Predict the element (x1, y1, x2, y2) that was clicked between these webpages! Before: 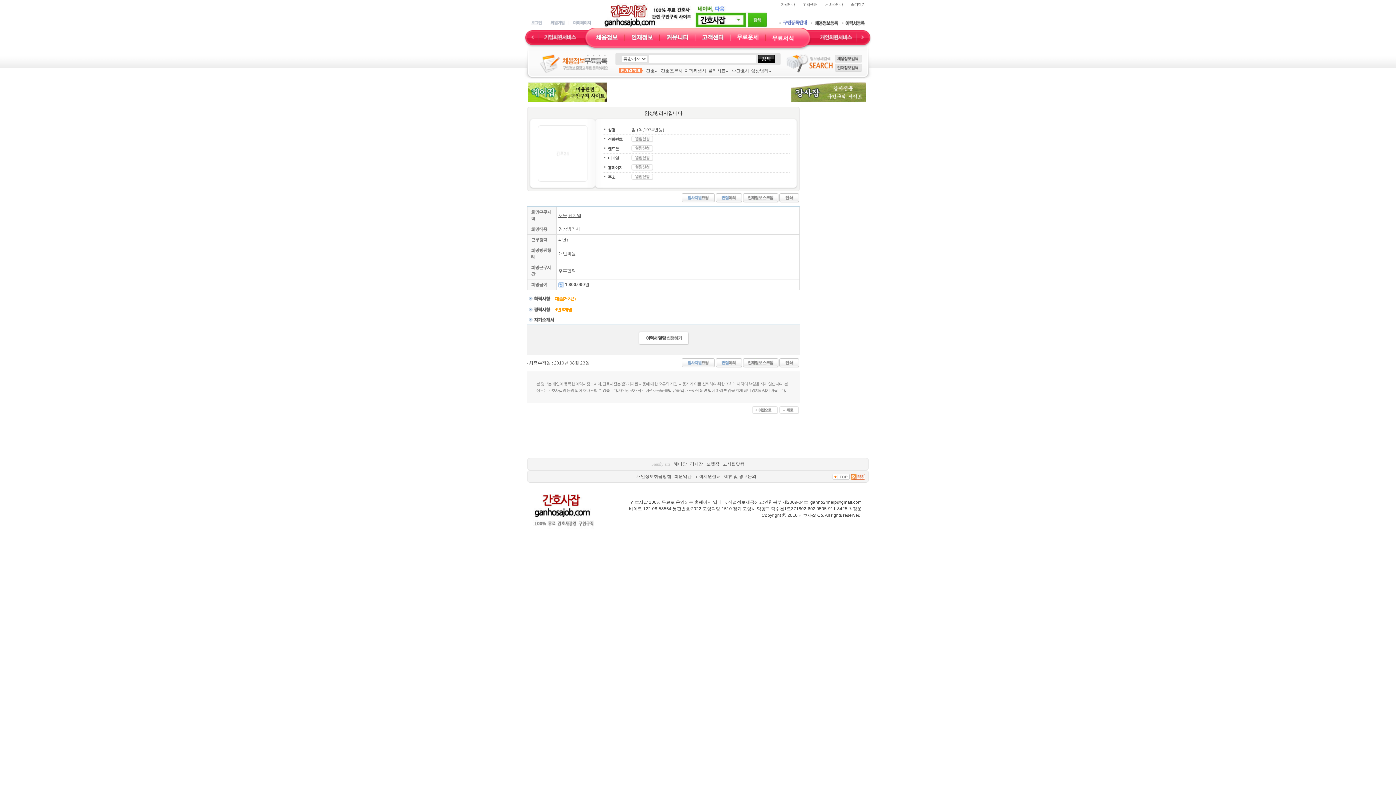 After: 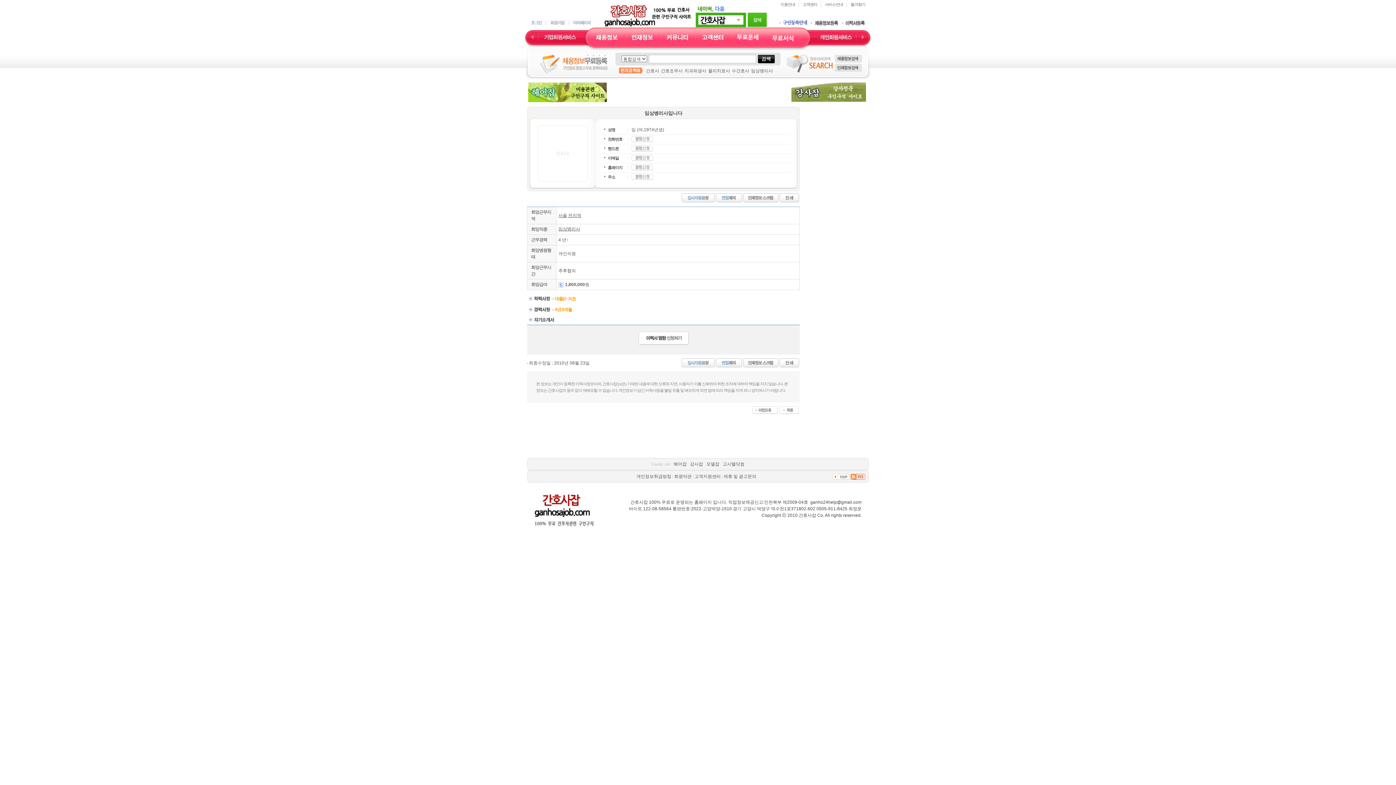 Action: bbox: (631, 148, 653, 153)